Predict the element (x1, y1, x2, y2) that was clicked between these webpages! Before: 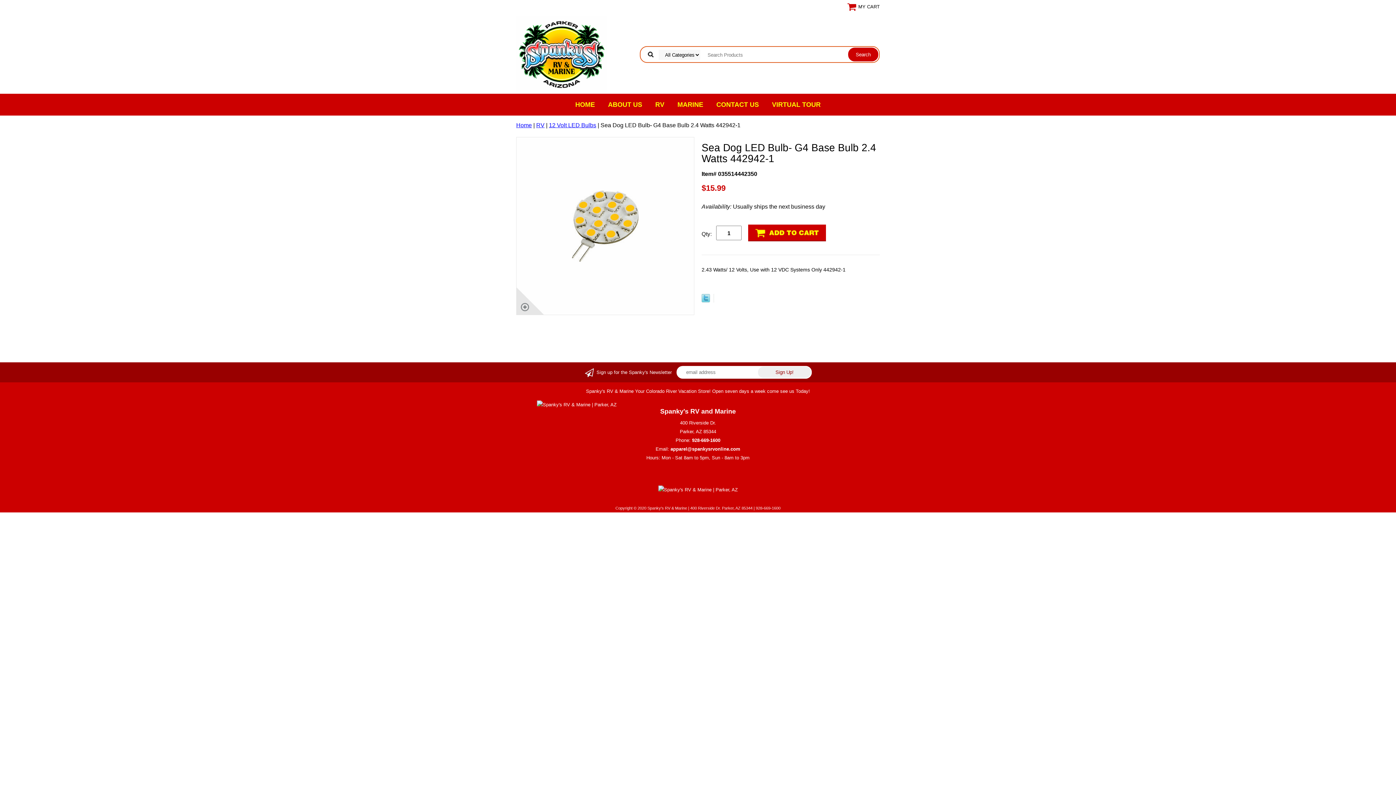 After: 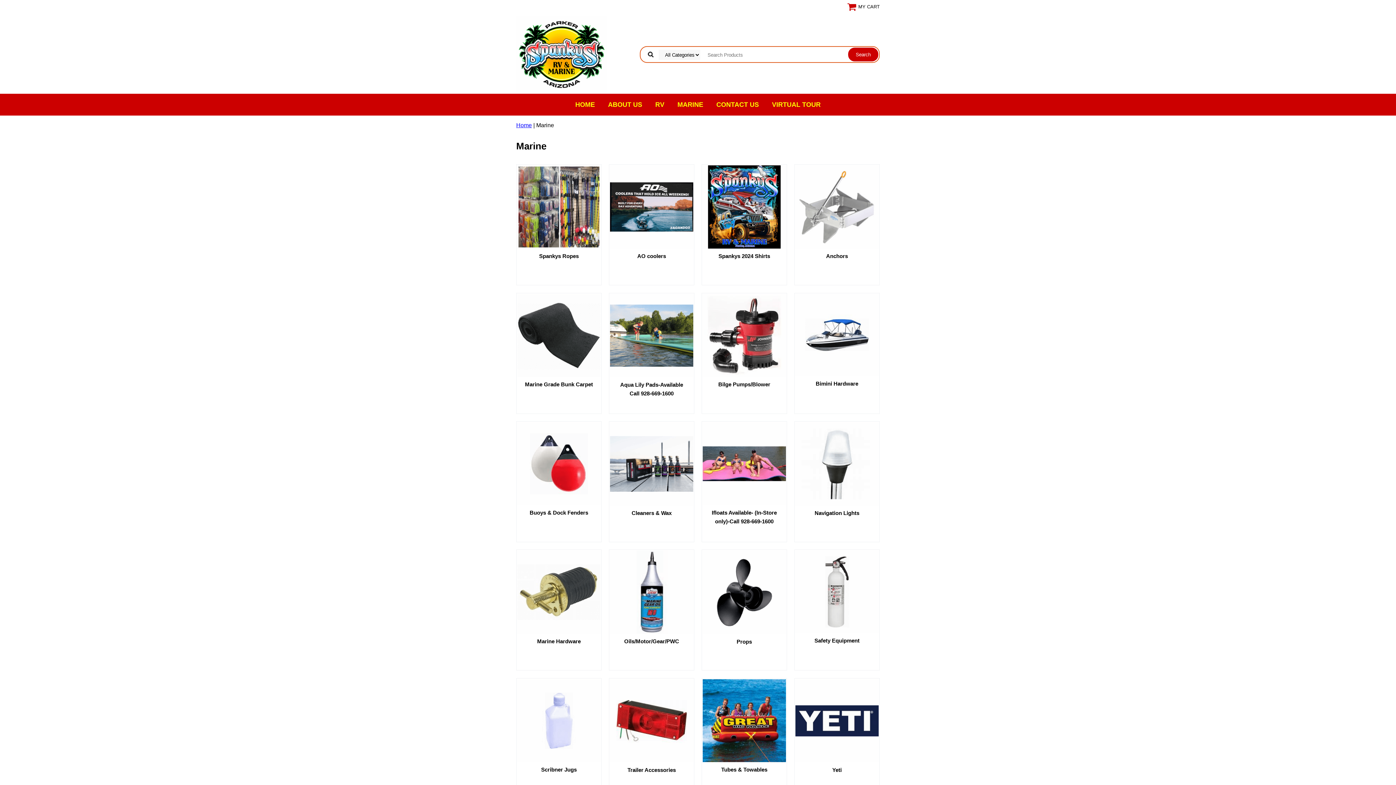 Action: bbox: (671, 93, 710, 115) label: MARINE